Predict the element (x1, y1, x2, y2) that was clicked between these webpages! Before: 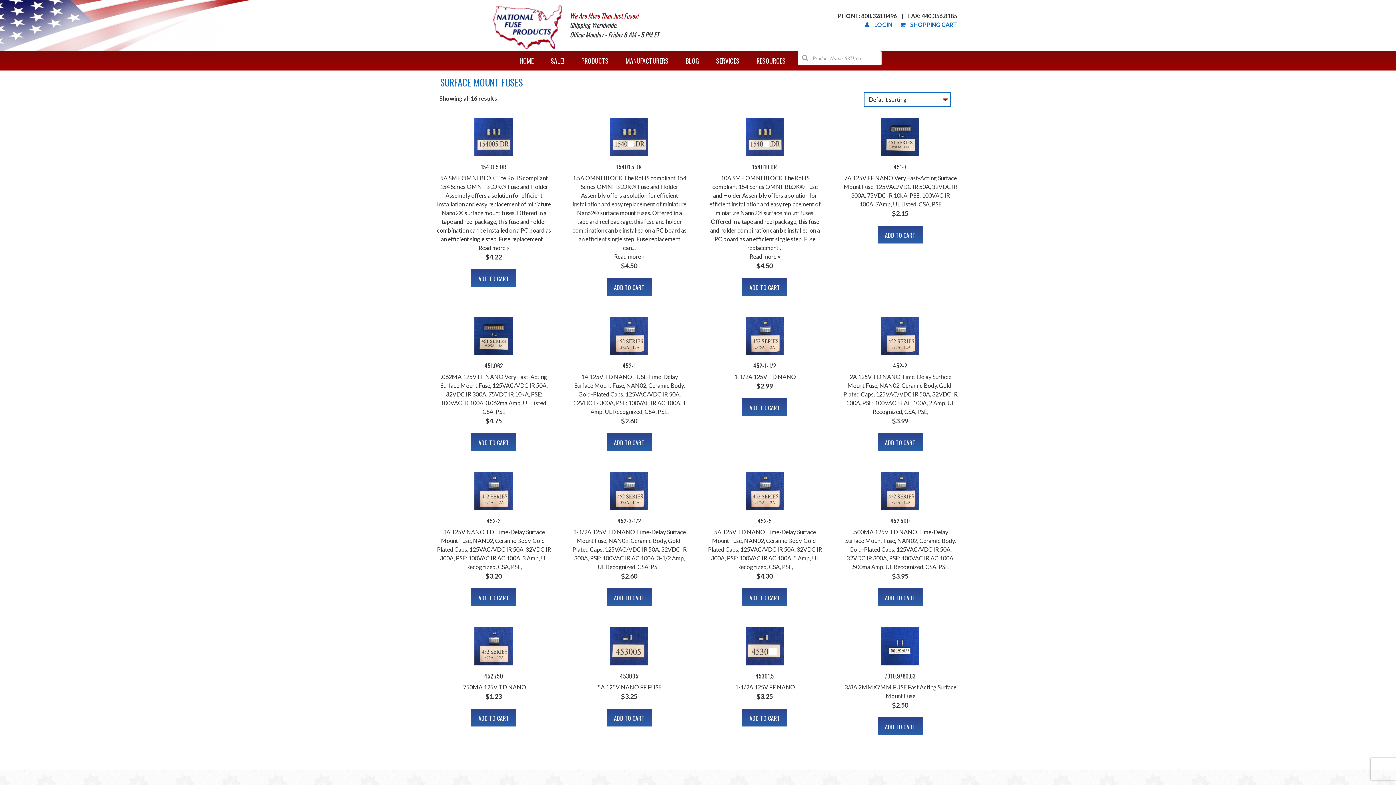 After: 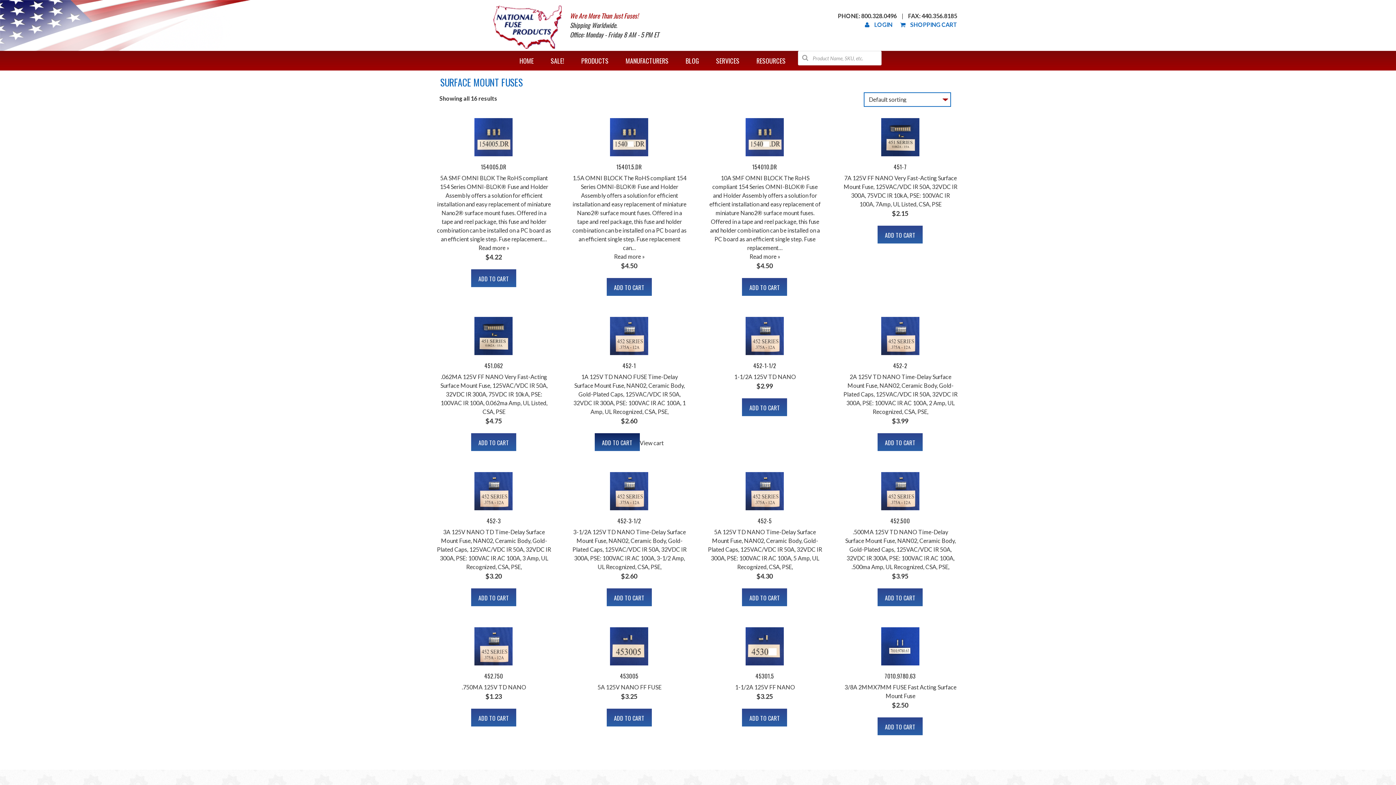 Action: label: Add to cart: “452-1” bbox: (606, 433, 651, 451)